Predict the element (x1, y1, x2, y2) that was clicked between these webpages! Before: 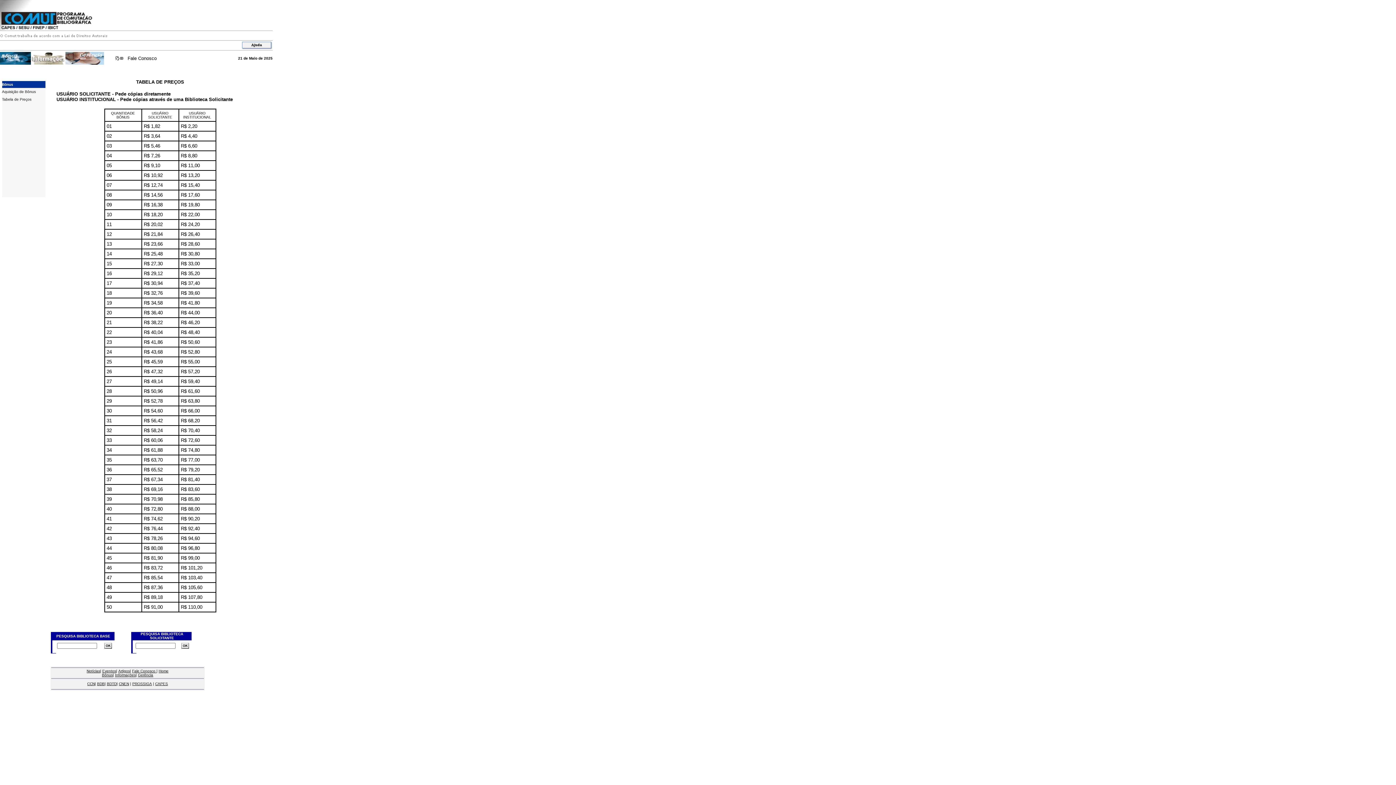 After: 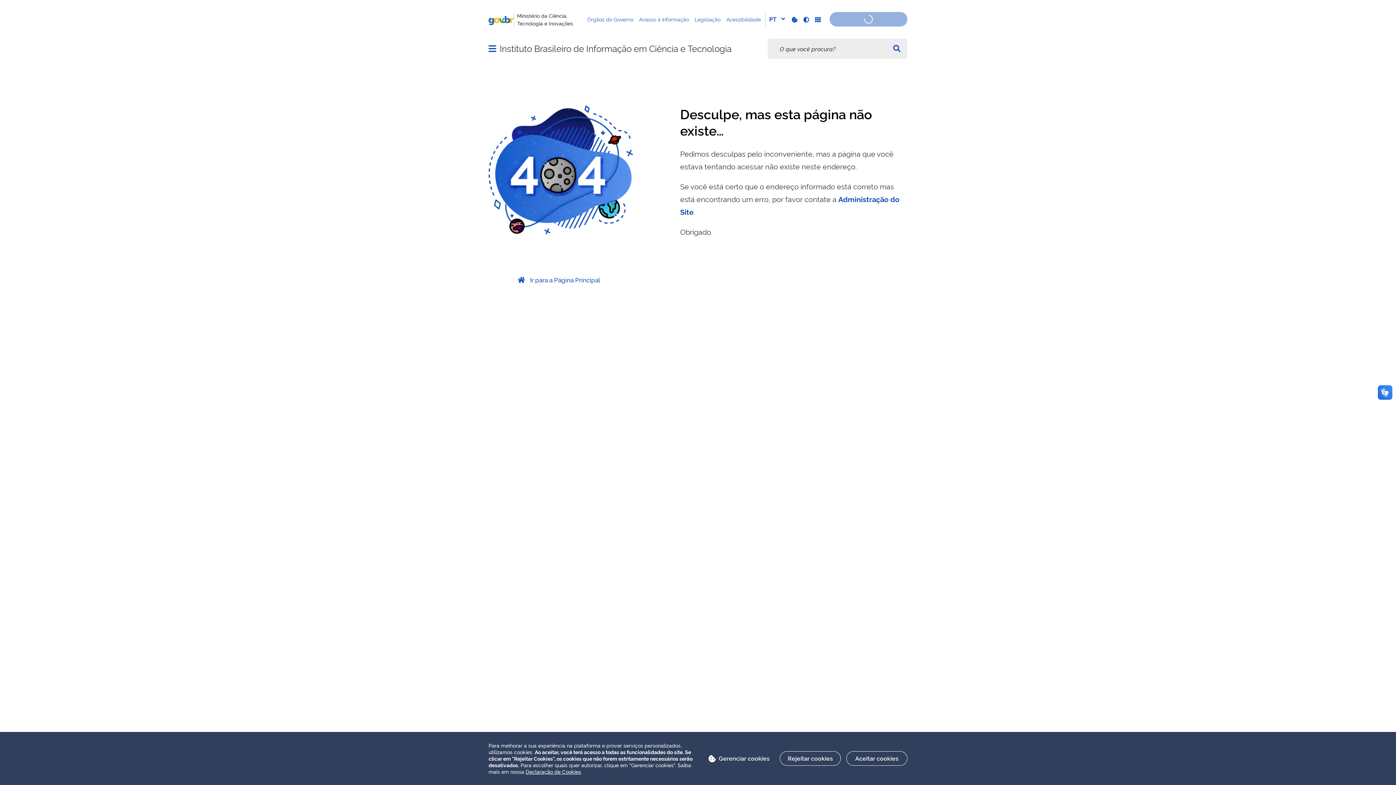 Action: bbox: (87, 682, 94, 686) label: CCN